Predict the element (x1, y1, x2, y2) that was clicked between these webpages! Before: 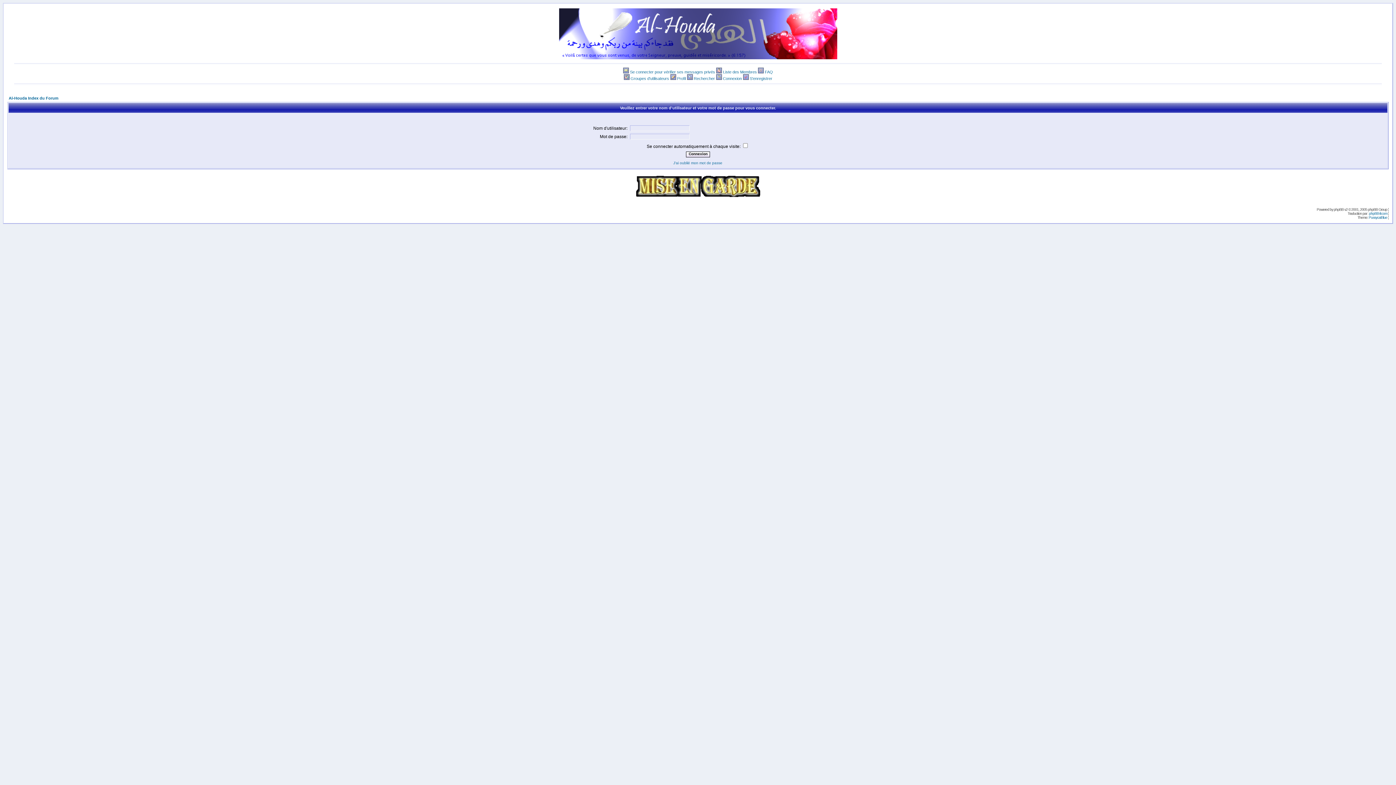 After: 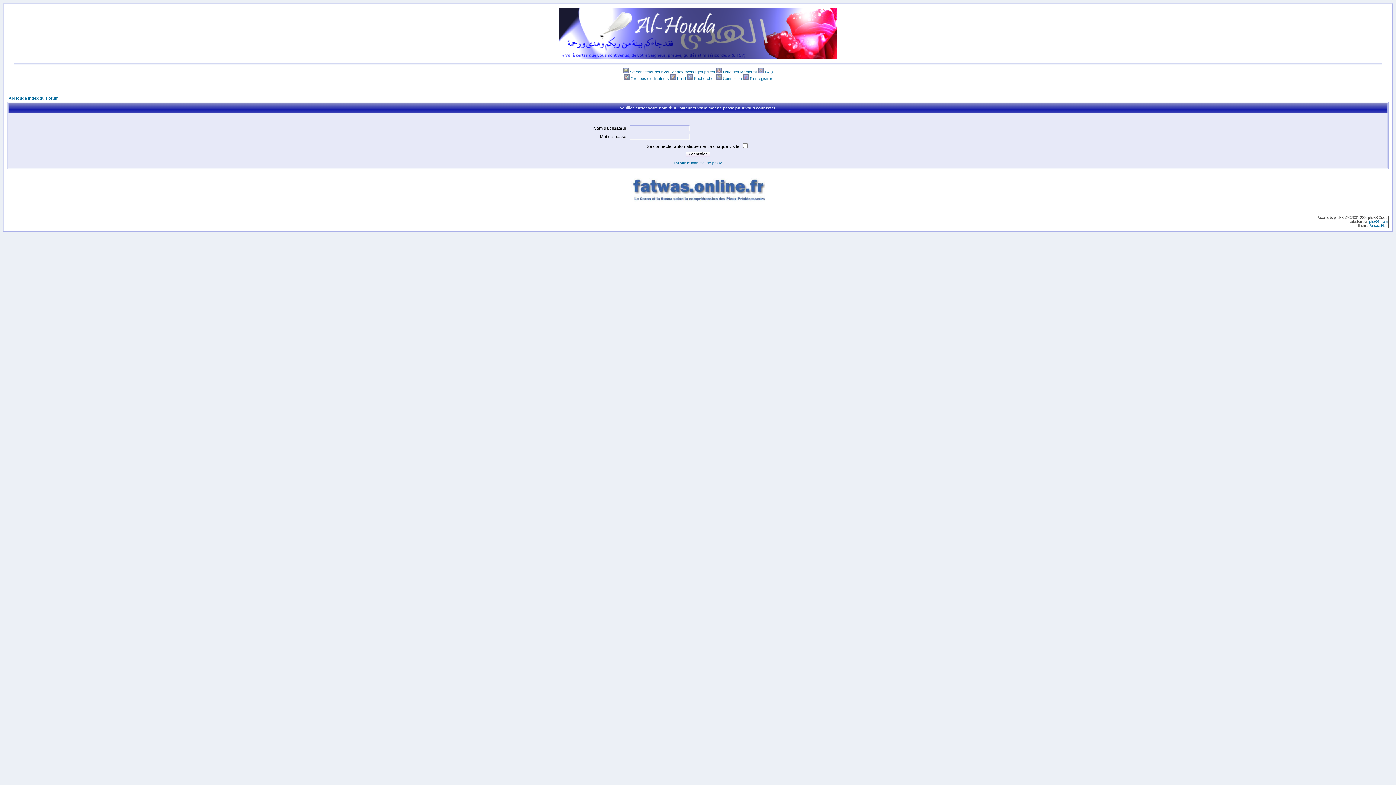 Action: bbox: (765, 69, 773, 74) label: FAQ